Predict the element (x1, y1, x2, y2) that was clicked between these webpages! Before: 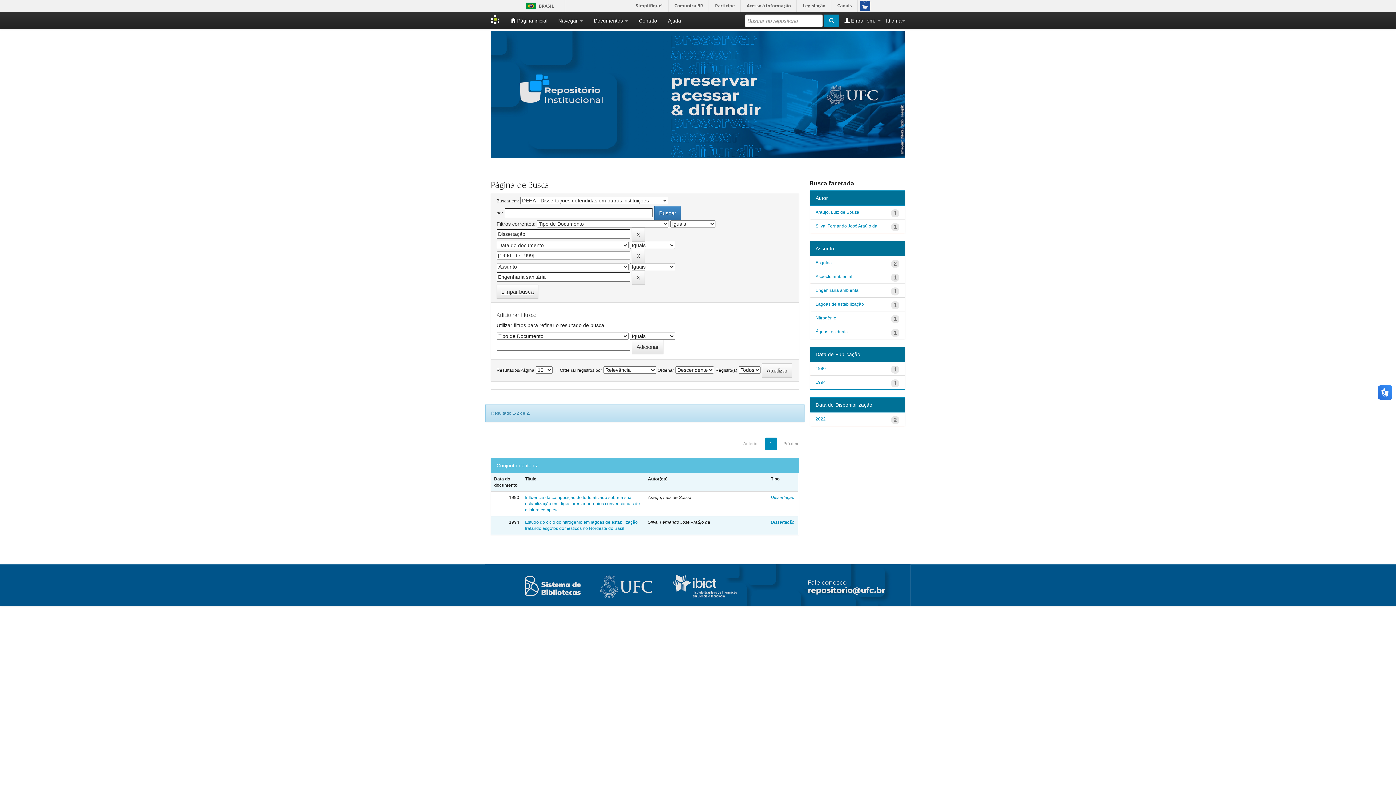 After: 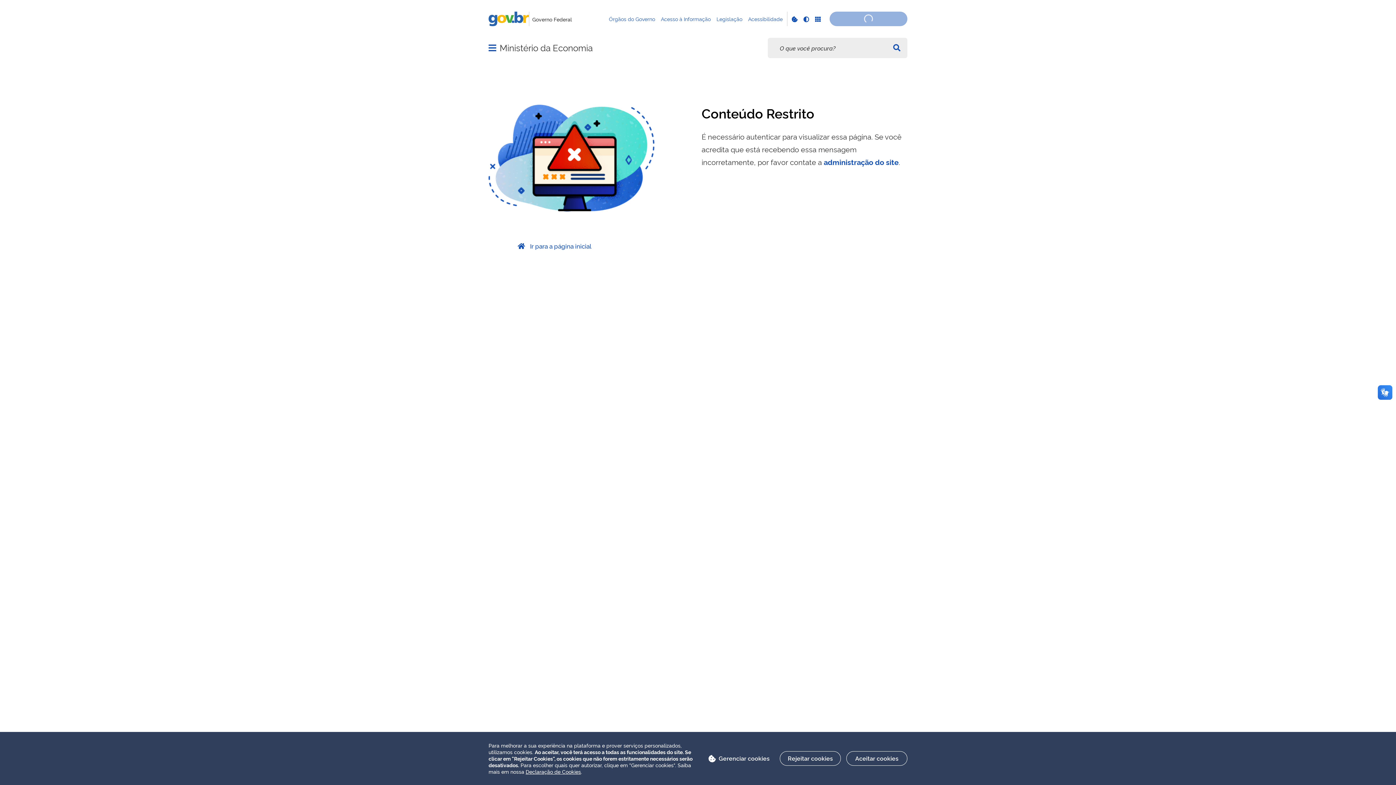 Action: bbox: (631, 0, 668, 11) label: Simplifique!